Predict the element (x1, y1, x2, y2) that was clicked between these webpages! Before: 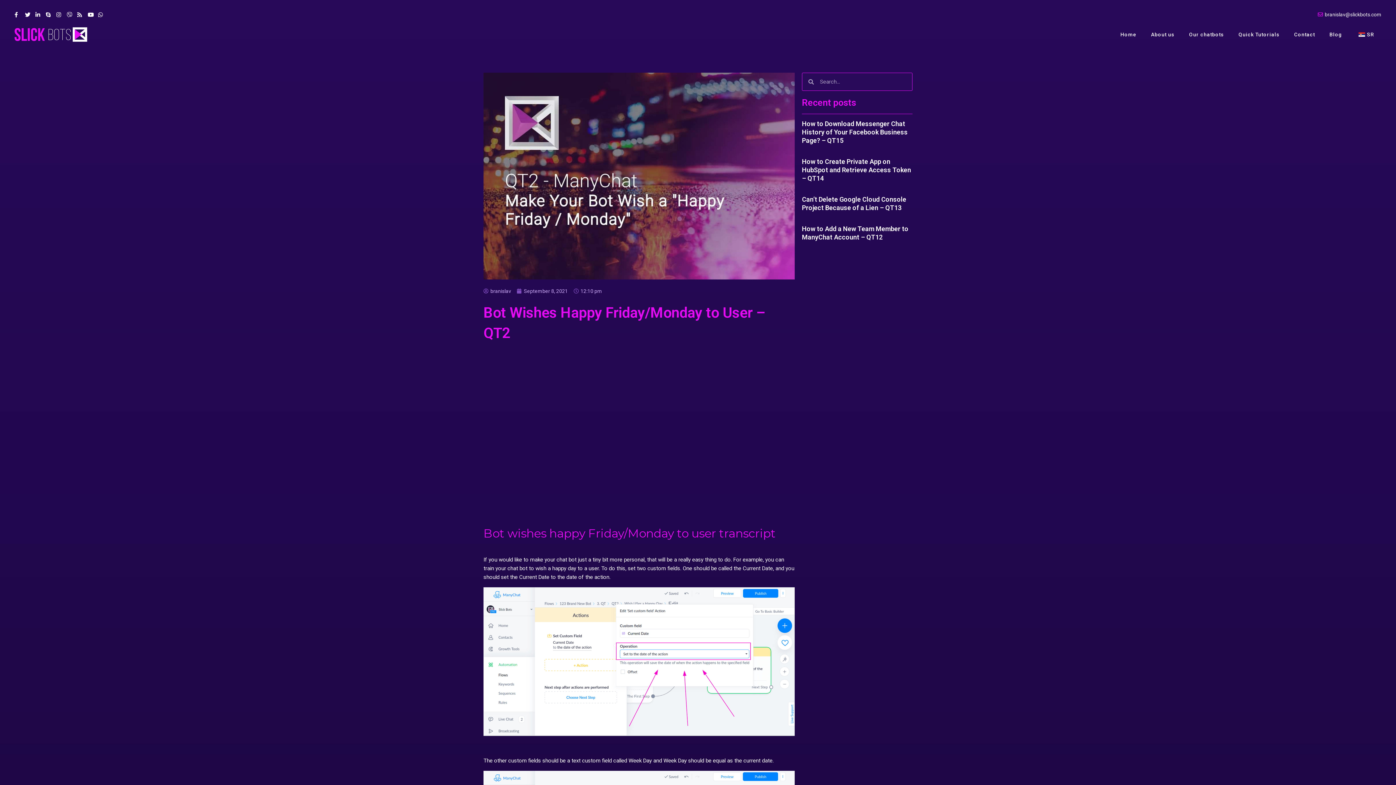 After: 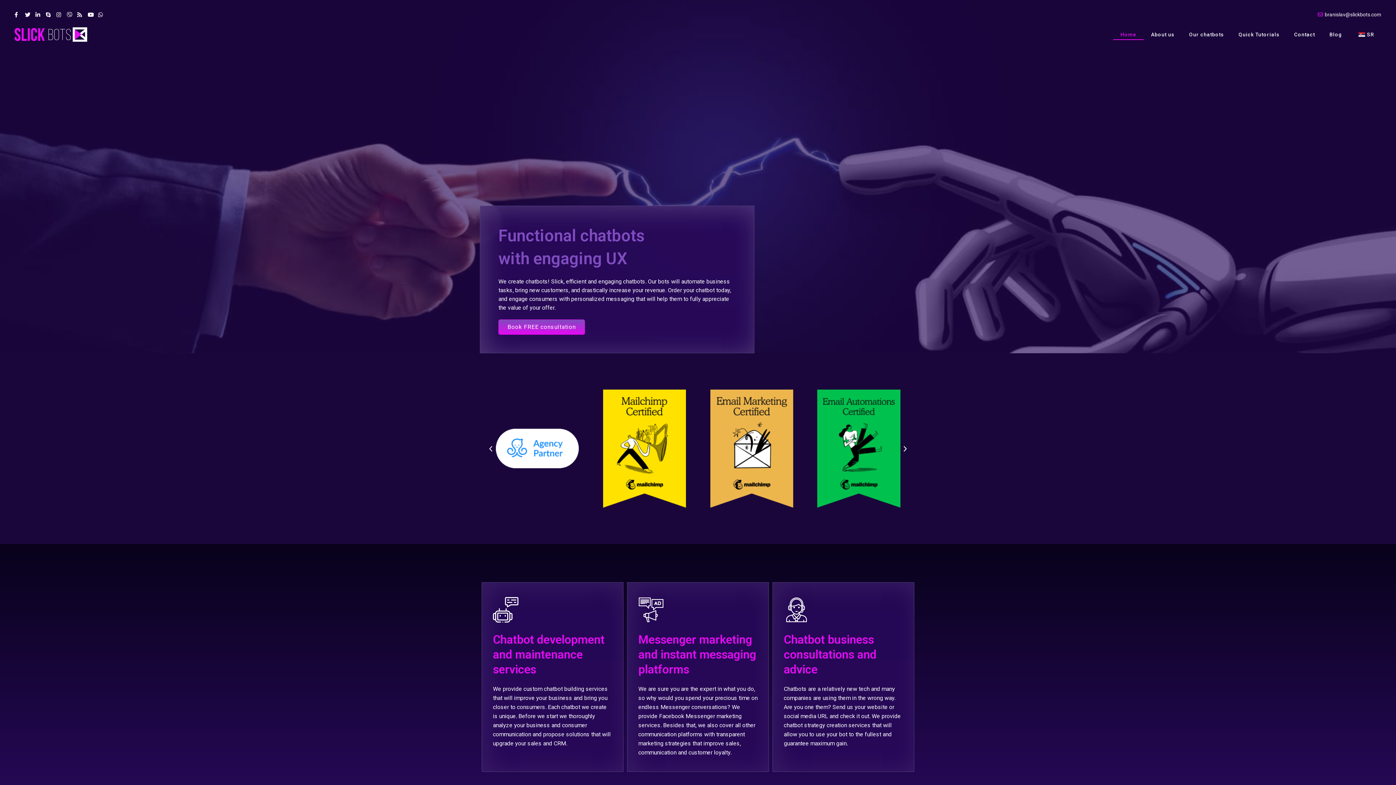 Action: bbox: (517, 287, 568, 295) label: September 8, 2021